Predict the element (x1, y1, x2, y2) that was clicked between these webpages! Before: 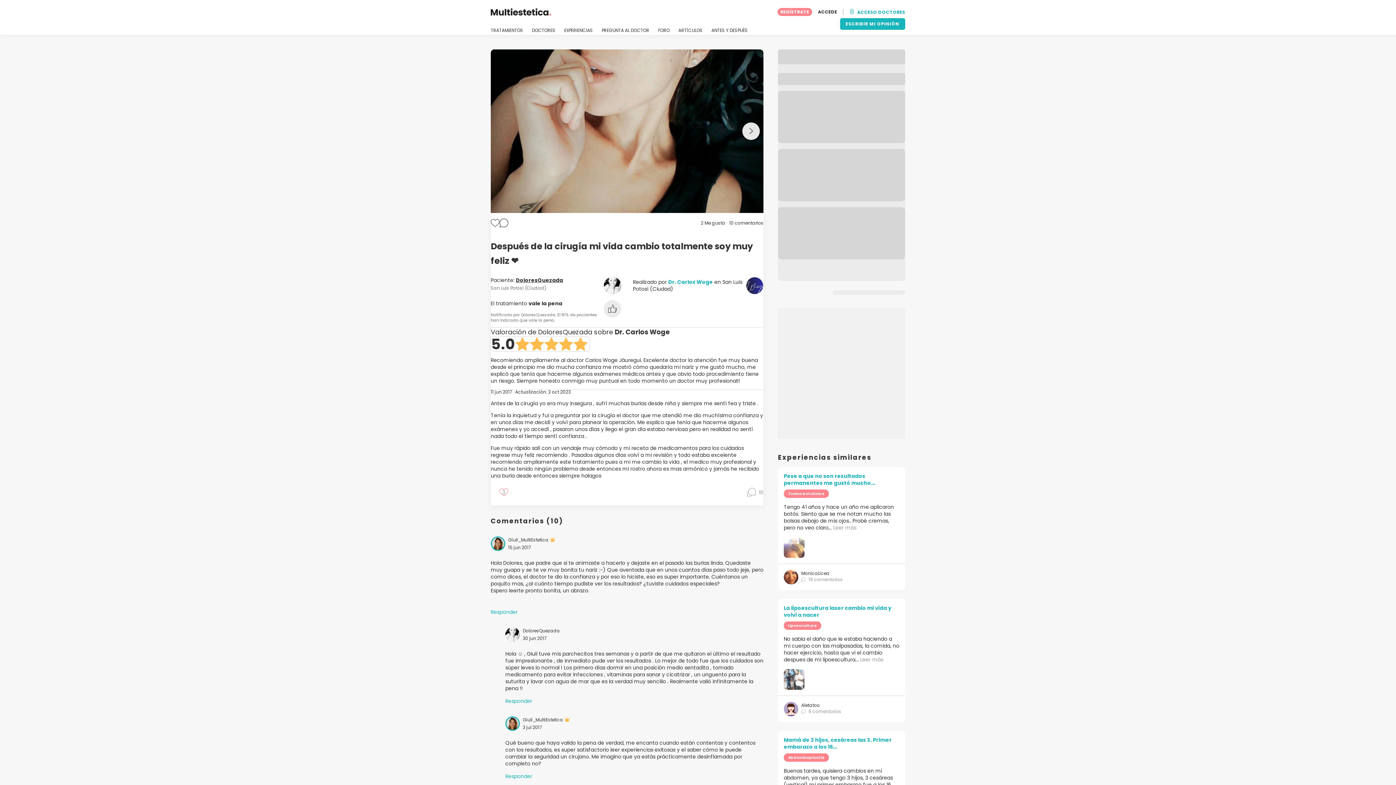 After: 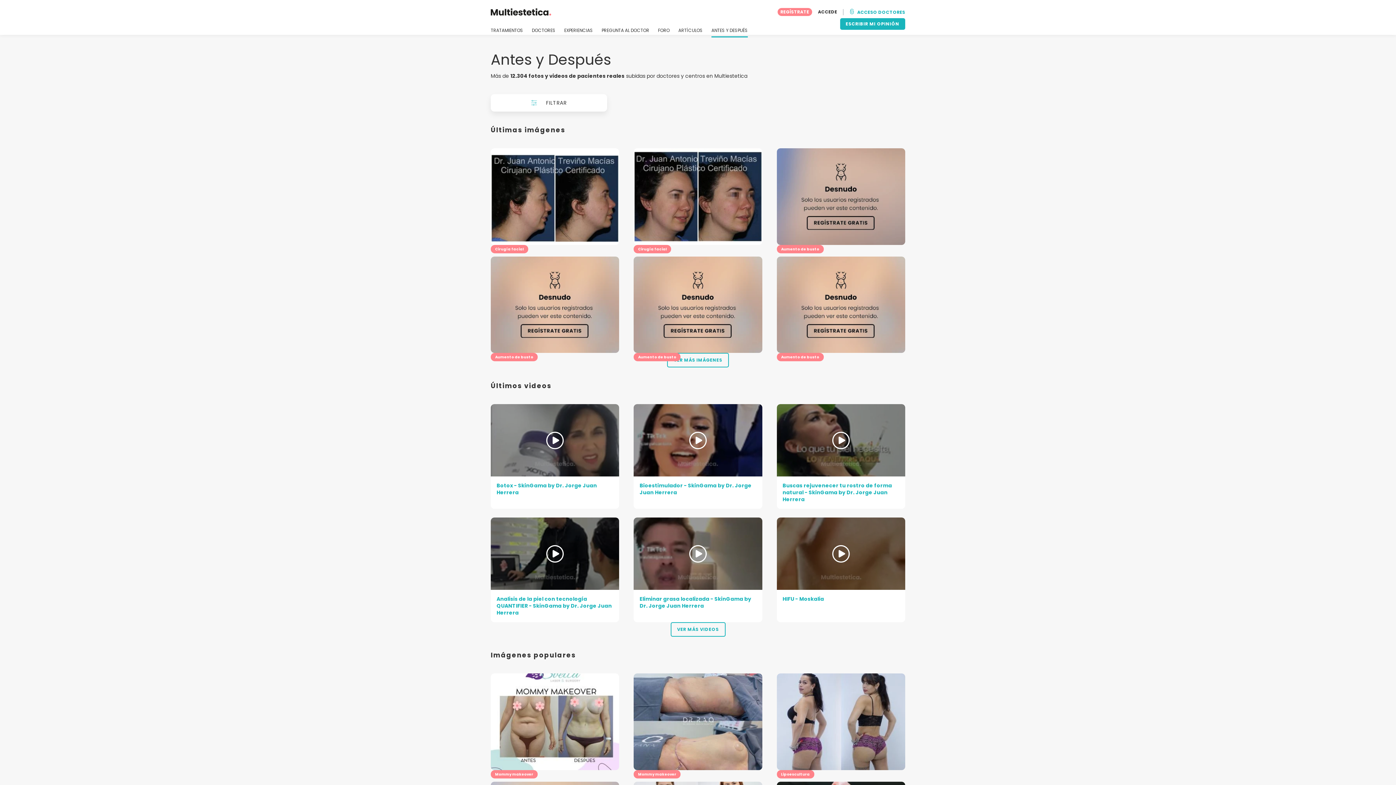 Action: label: ANTES Y DESPUÉS bbox: (711, 27, 748, 37)